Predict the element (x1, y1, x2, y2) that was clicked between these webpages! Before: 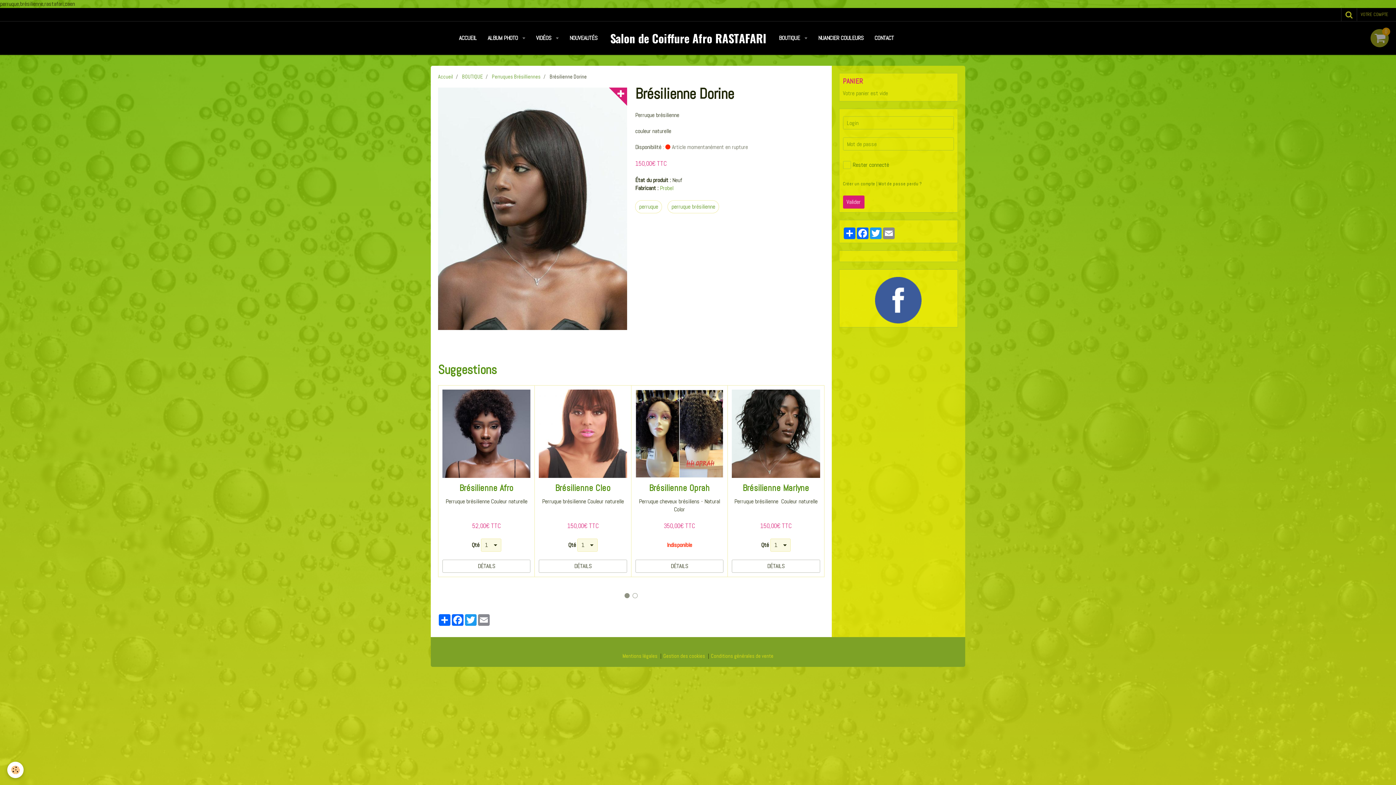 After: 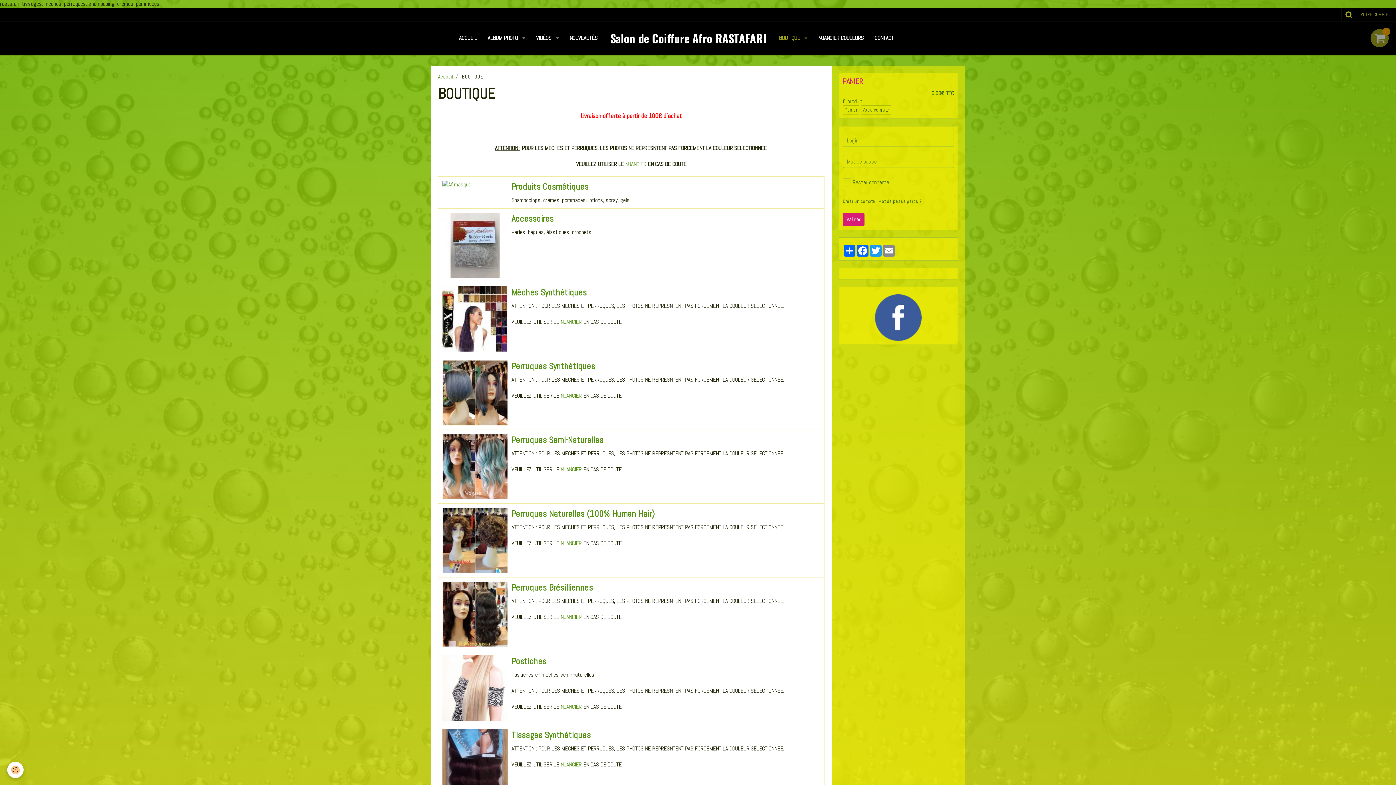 Action: bbox: (773, 28, 812, 47) label: BOUTIQUE 